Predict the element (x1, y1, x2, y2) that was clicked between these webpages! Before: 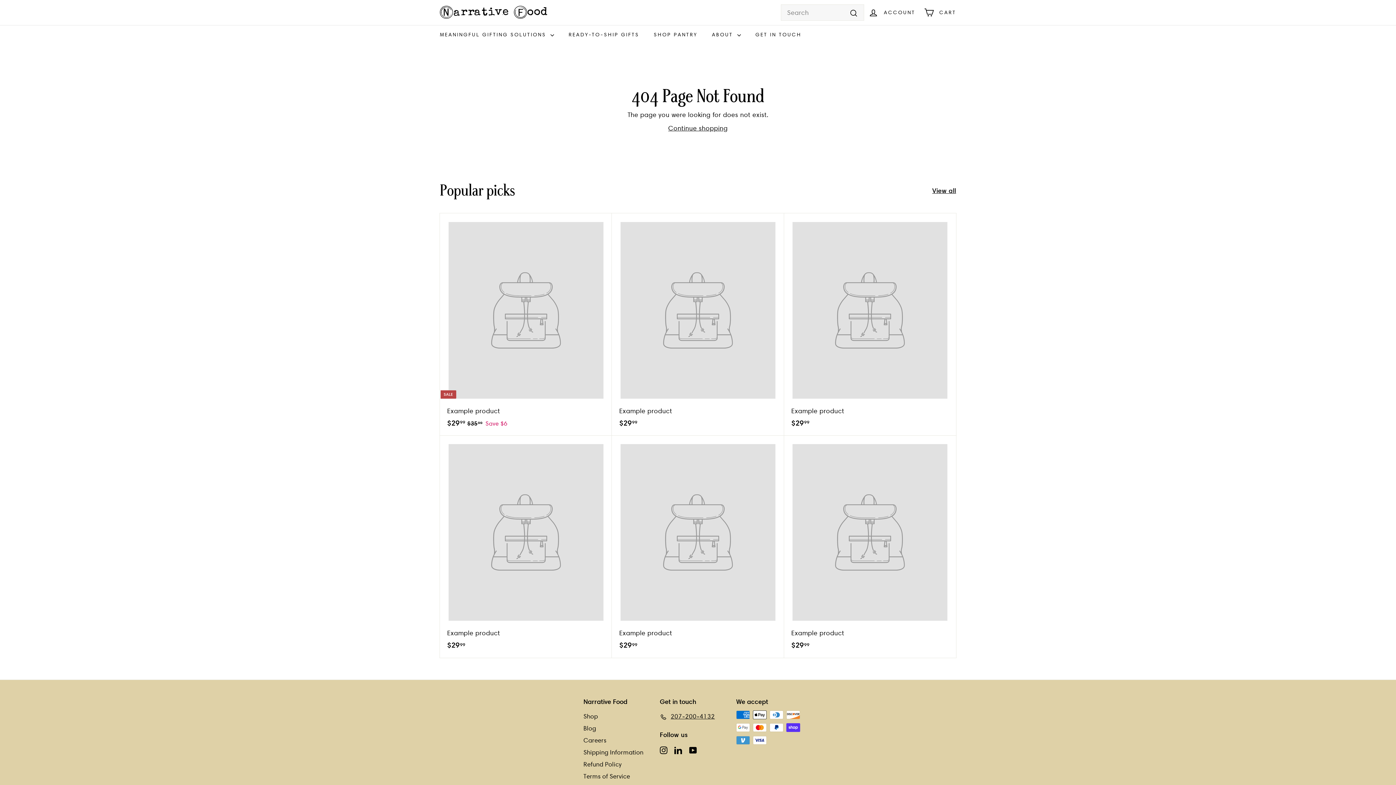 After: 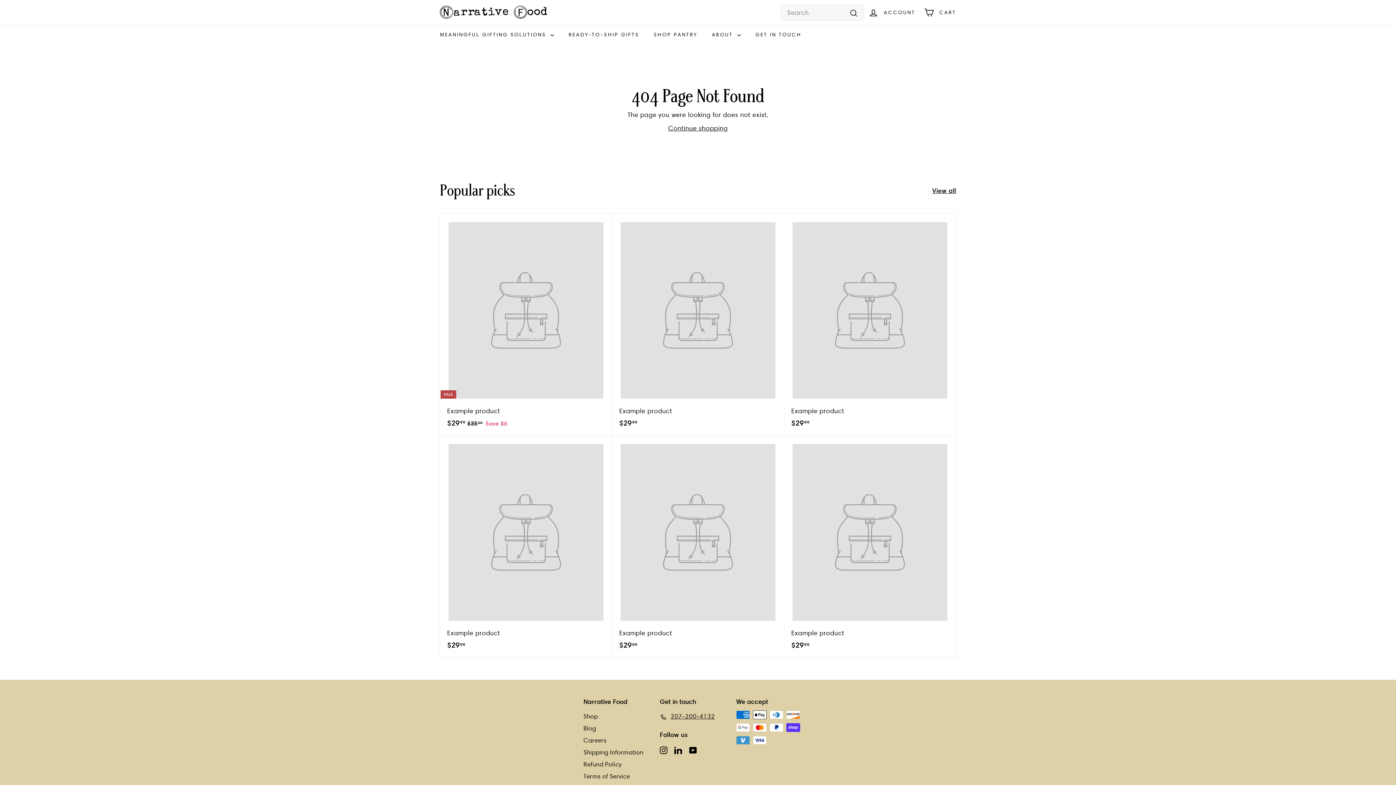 Action: bbox: (784, 213, 956, 435) label: Example product
$2999
$29.99